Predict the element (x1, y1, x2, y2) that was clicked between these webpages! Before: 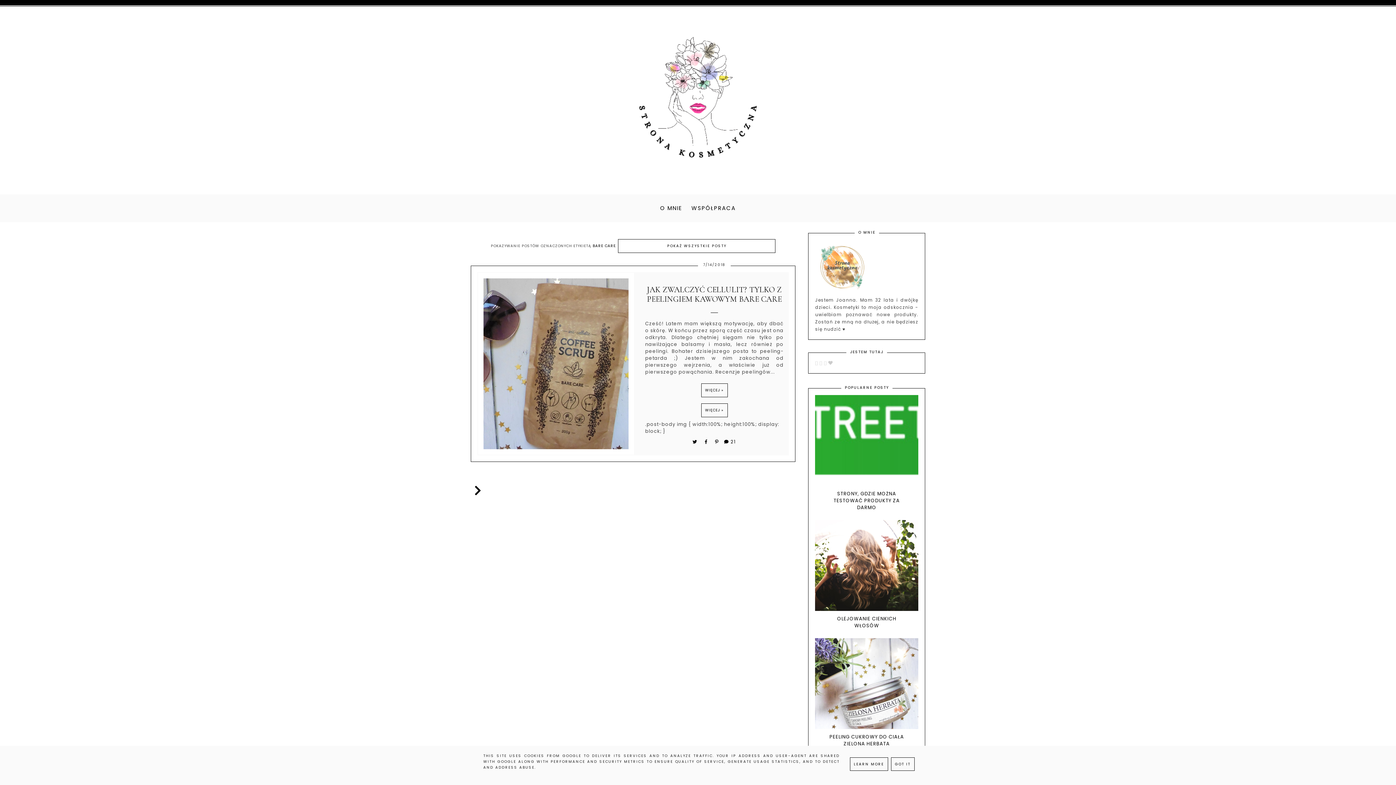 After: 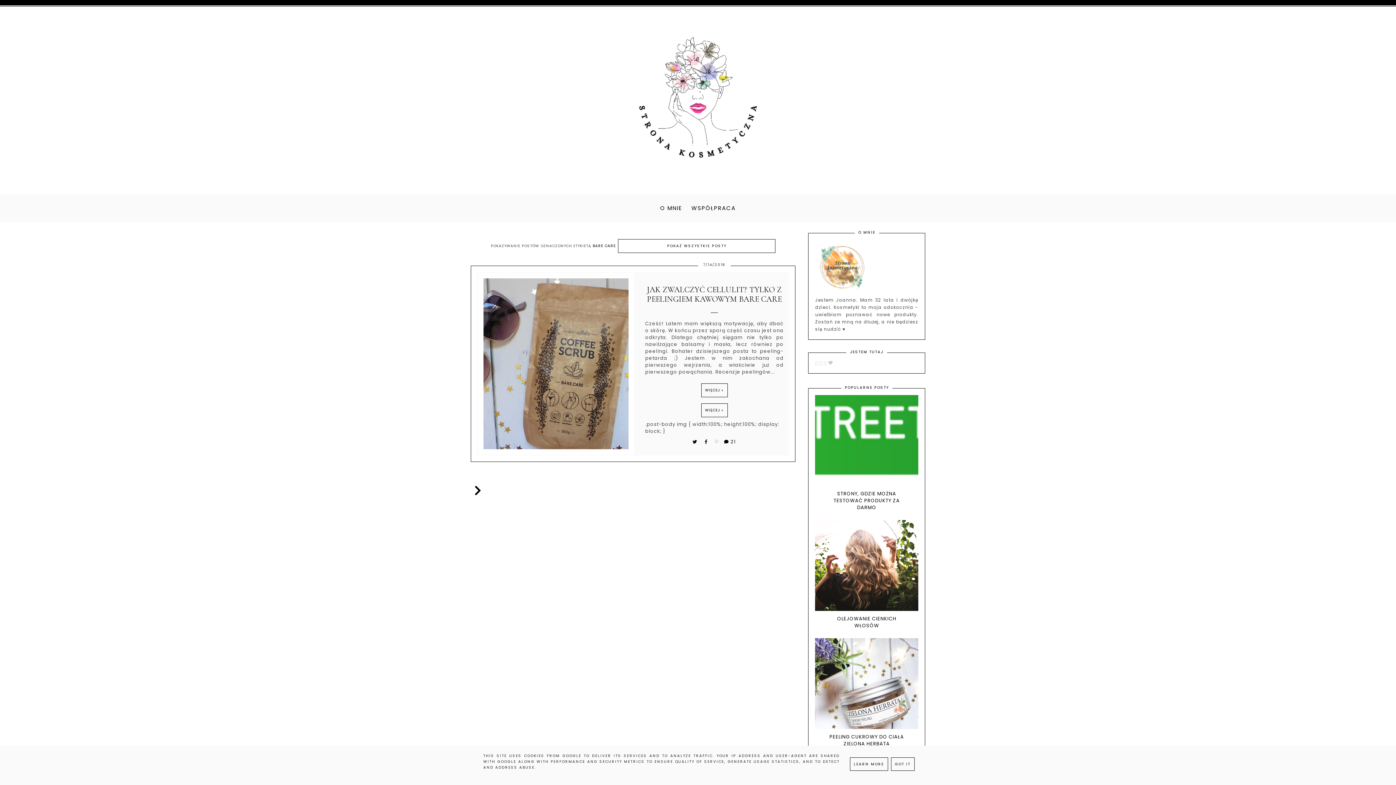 Action: bbox: (715, 438, 719, 445)